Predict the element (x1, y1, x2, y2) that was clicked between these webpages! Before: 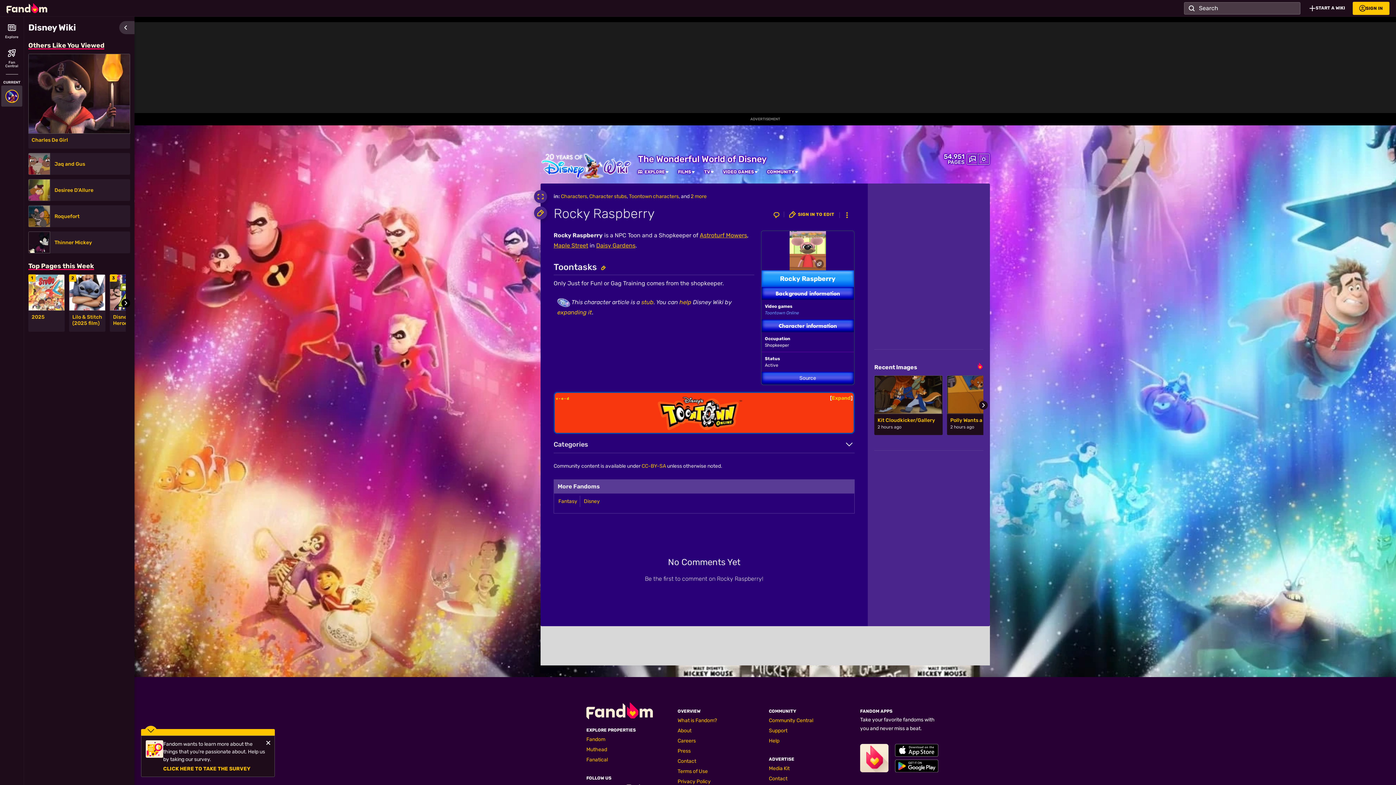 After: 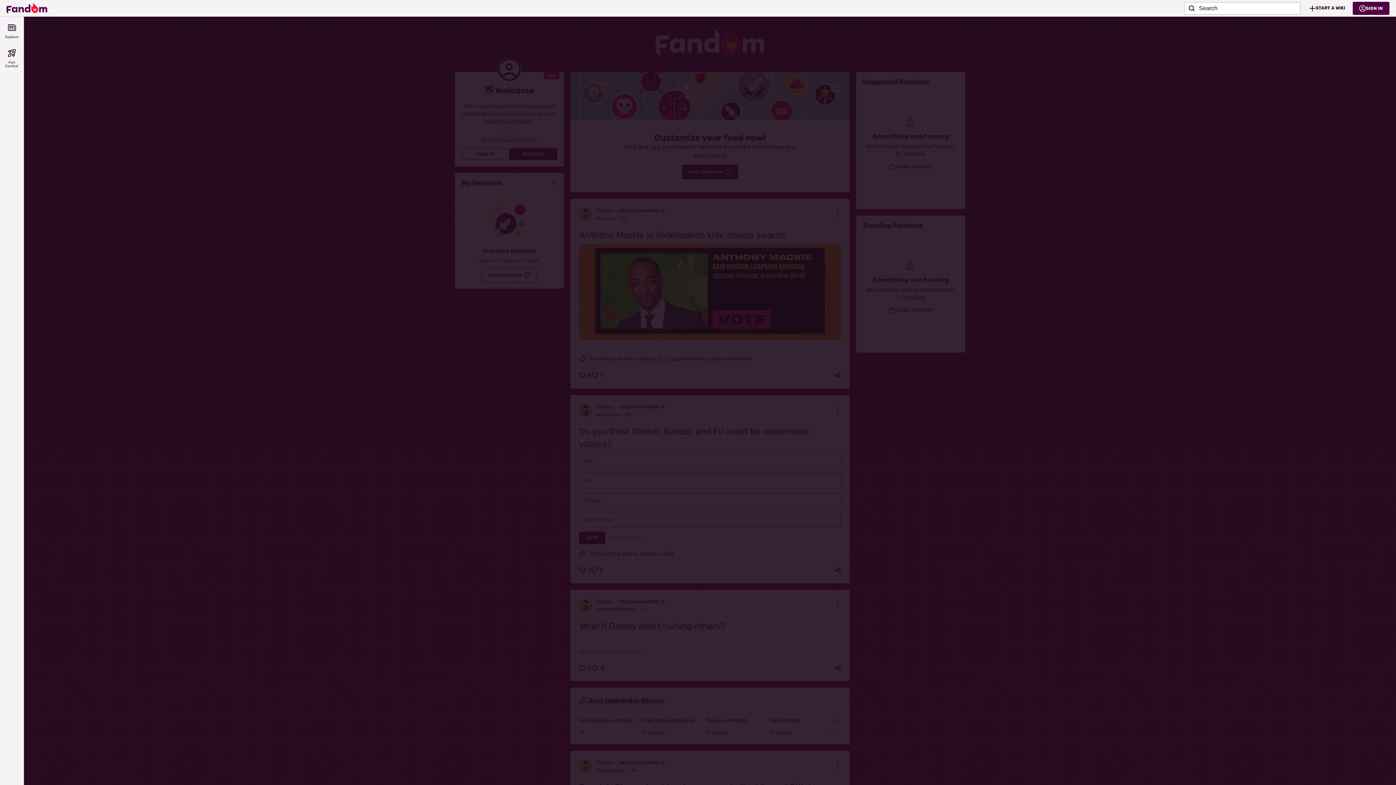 Action: label: Fan Central bbox: (1, 47, 22, 68)